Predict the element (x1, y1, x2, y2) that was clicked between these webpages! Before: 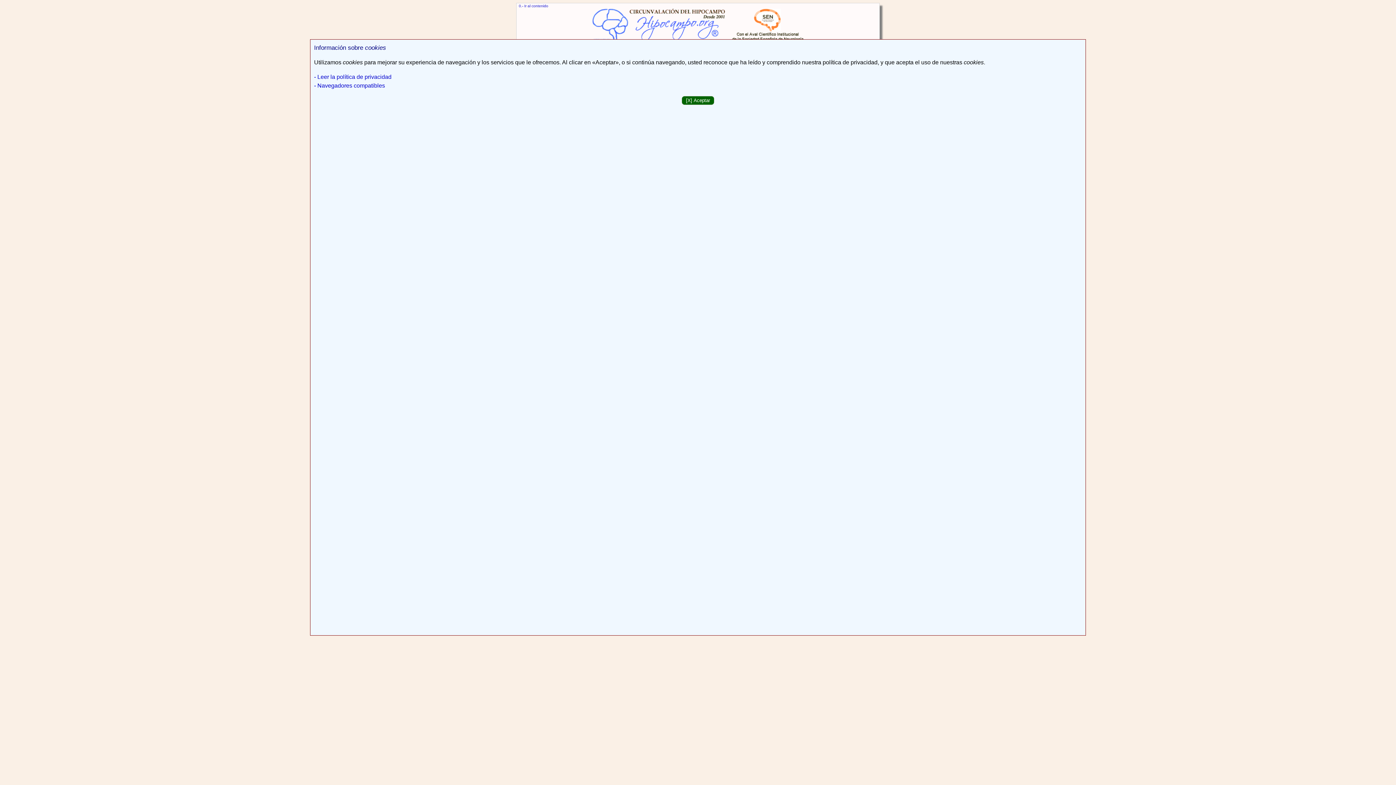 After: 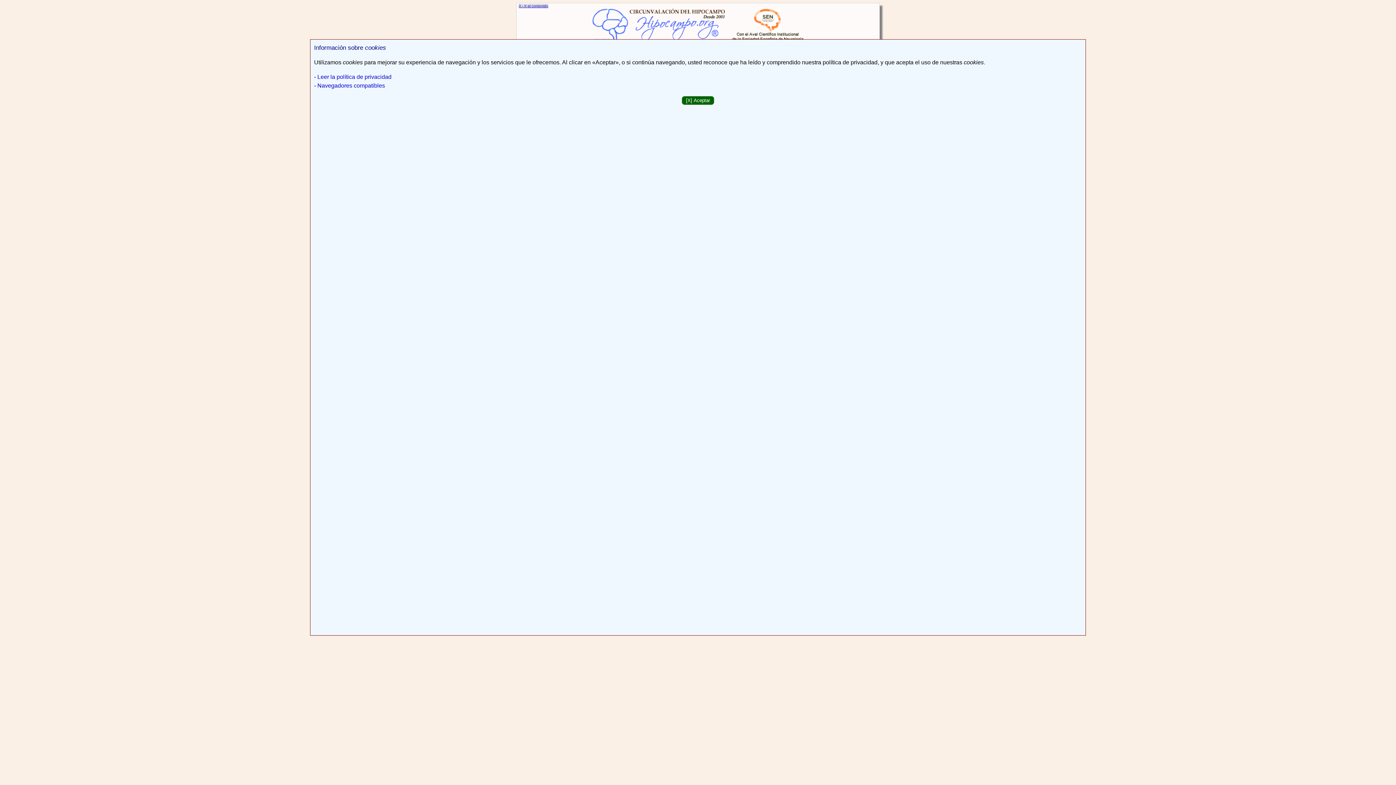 Action: label: 0.- Ir al contenido bbox: (519, 4, 548, 8)